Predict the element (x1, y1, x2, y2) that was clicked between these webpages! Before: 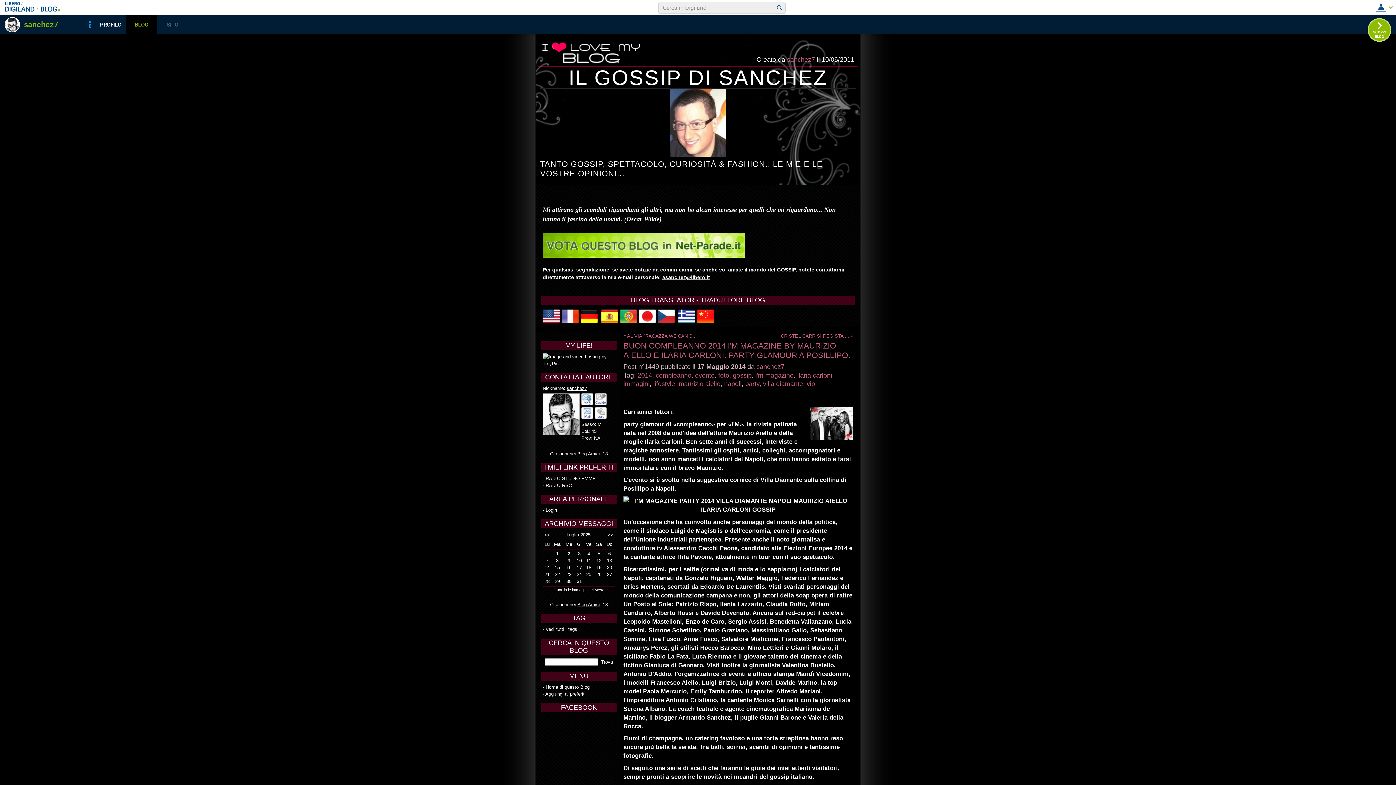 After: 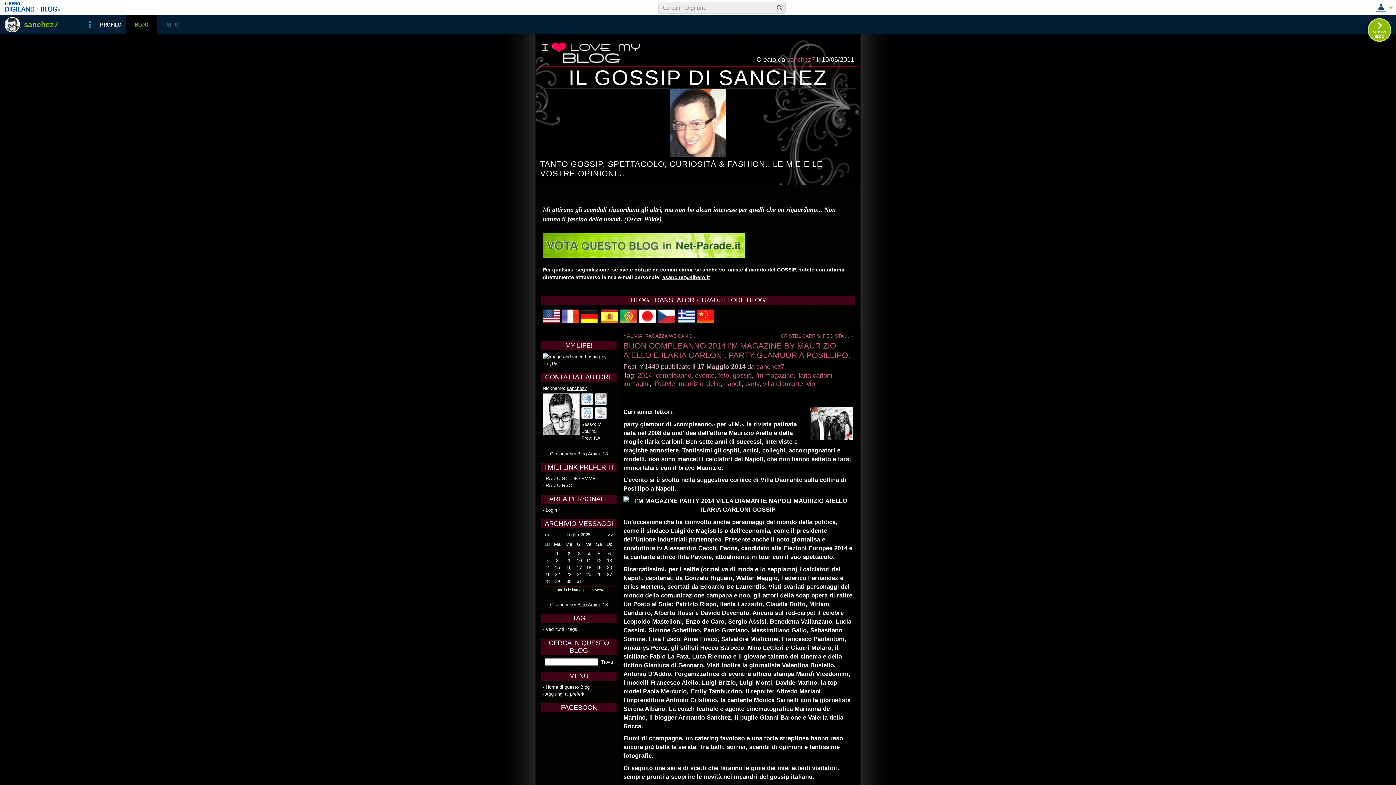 Action: label: Blog Amici bbox: (577, 451, 599, 456)